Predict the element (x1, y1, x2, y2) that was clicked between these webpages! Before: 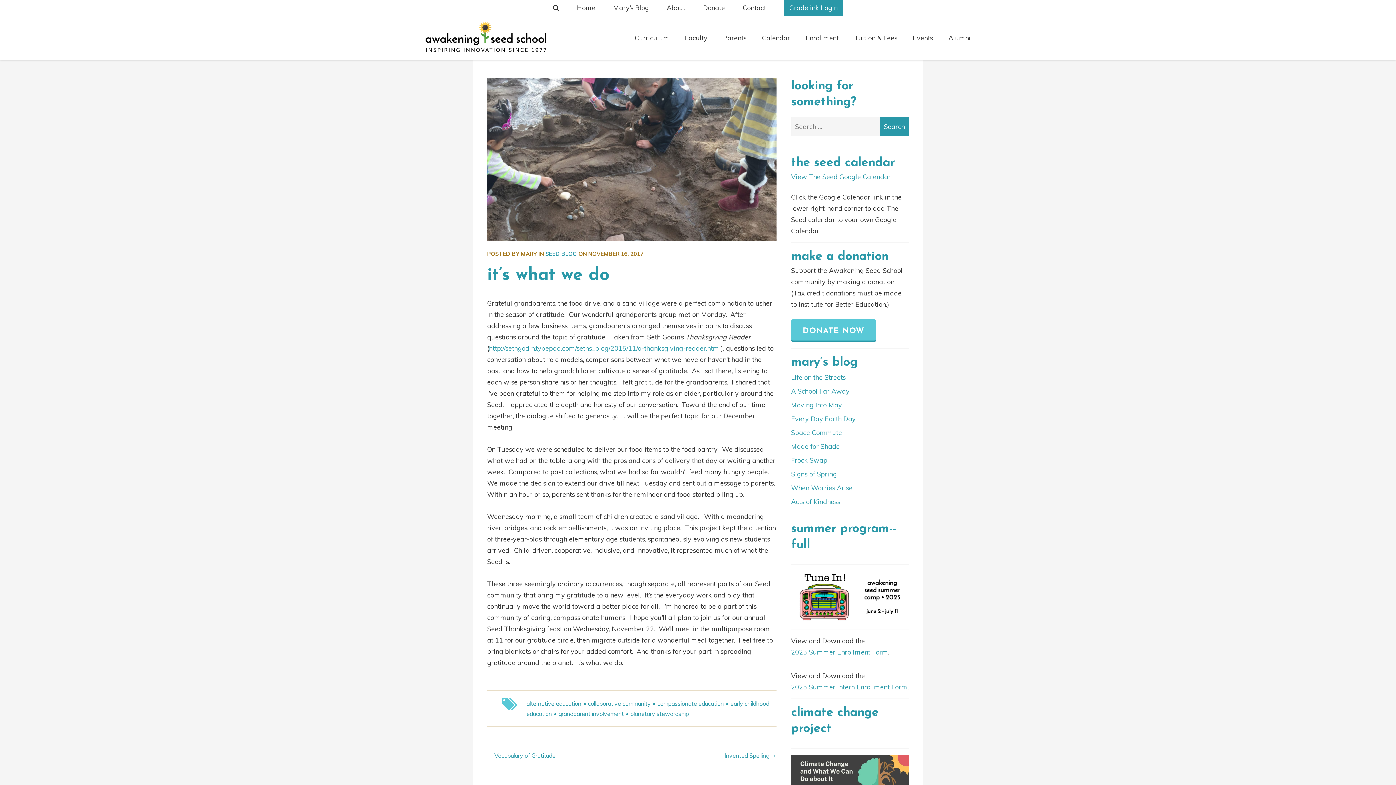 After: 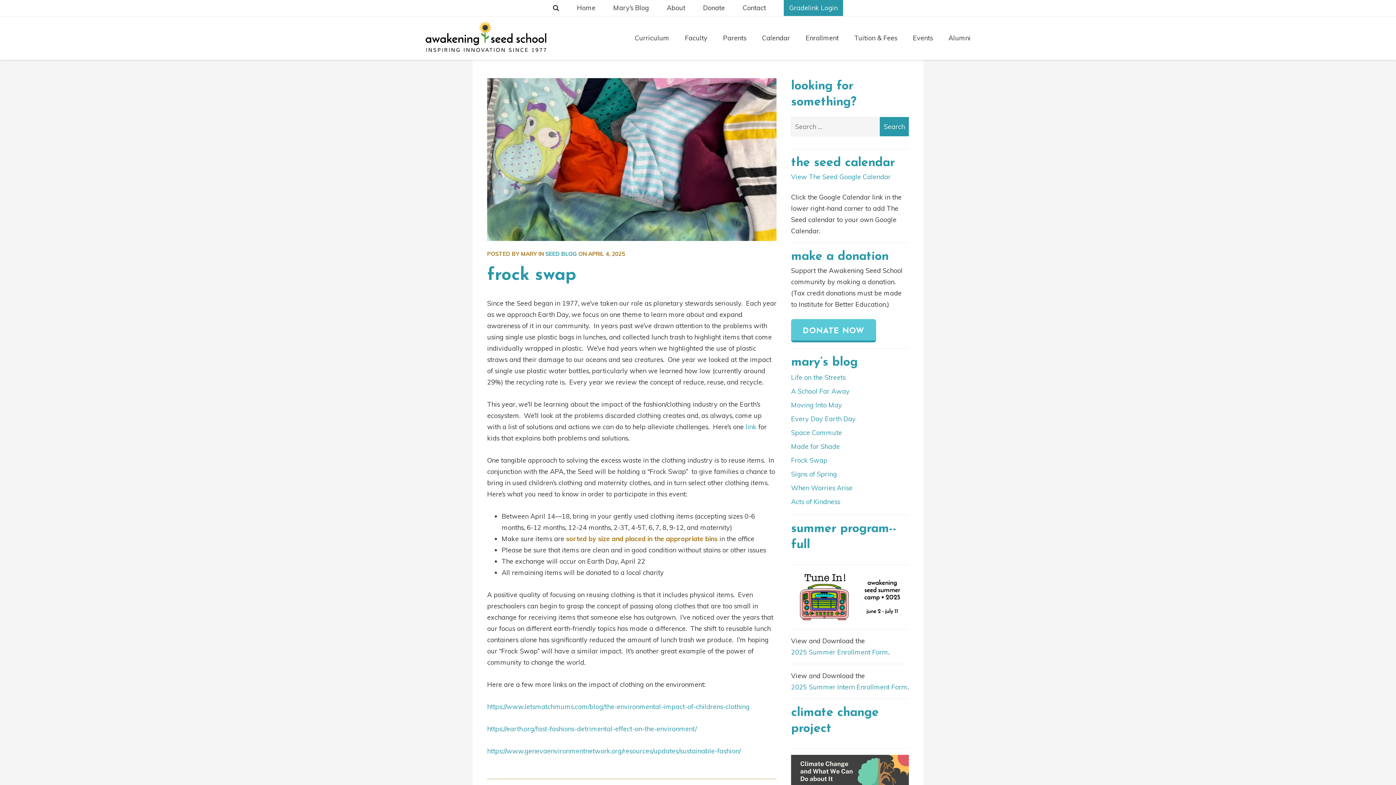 Action: bbox: (791, 453, 827, 467) label: Frock Swap